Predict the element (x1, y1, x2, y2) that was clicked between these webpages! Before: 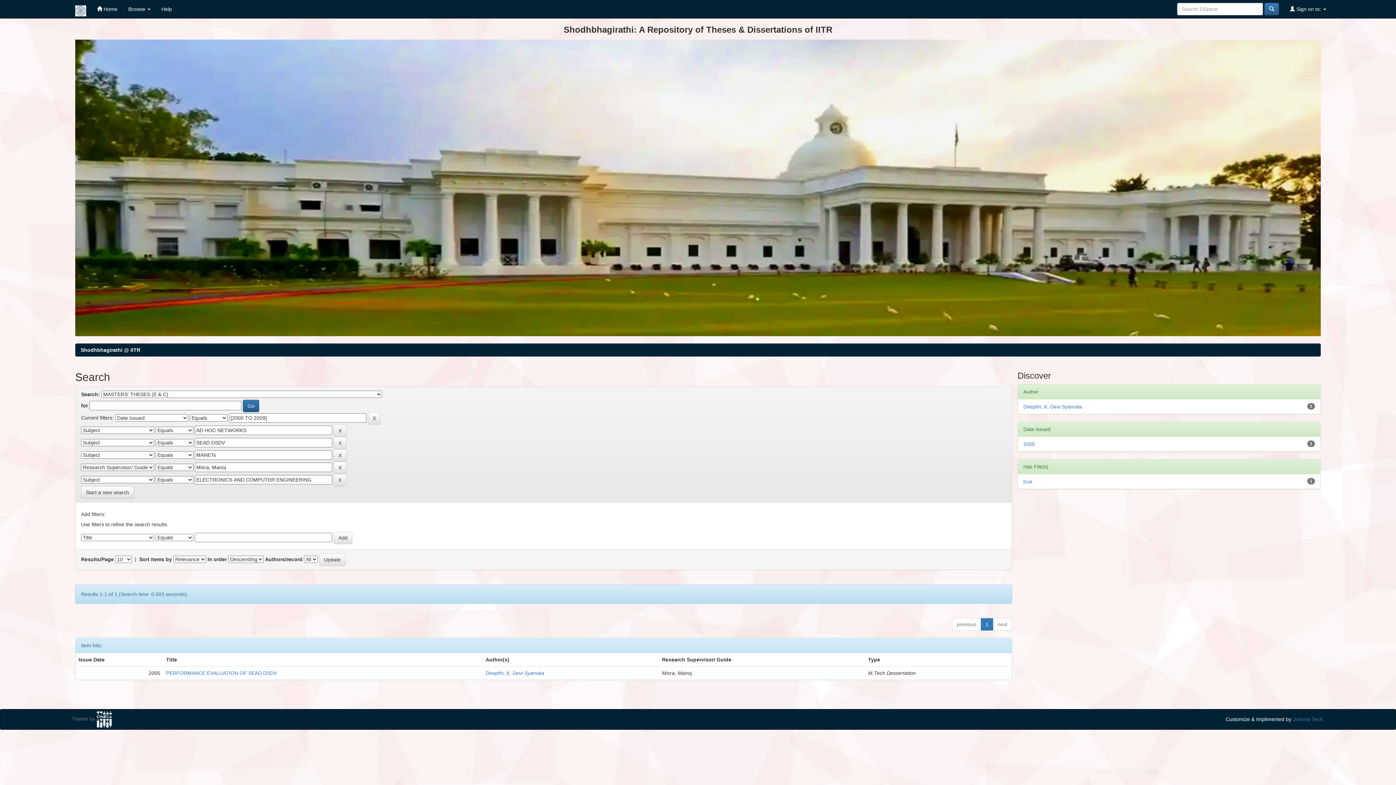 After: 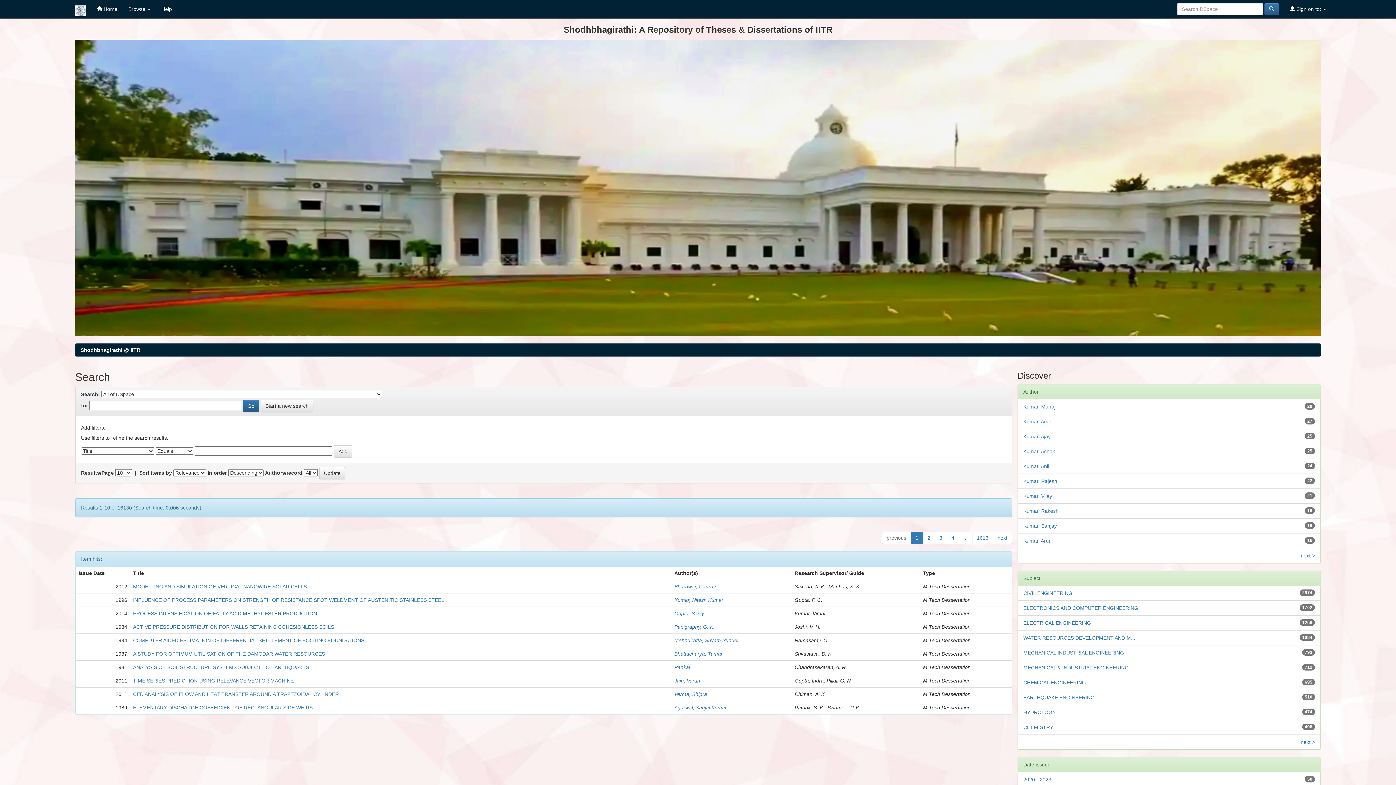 Action: bbox: (1264, 2, 1279, 15)